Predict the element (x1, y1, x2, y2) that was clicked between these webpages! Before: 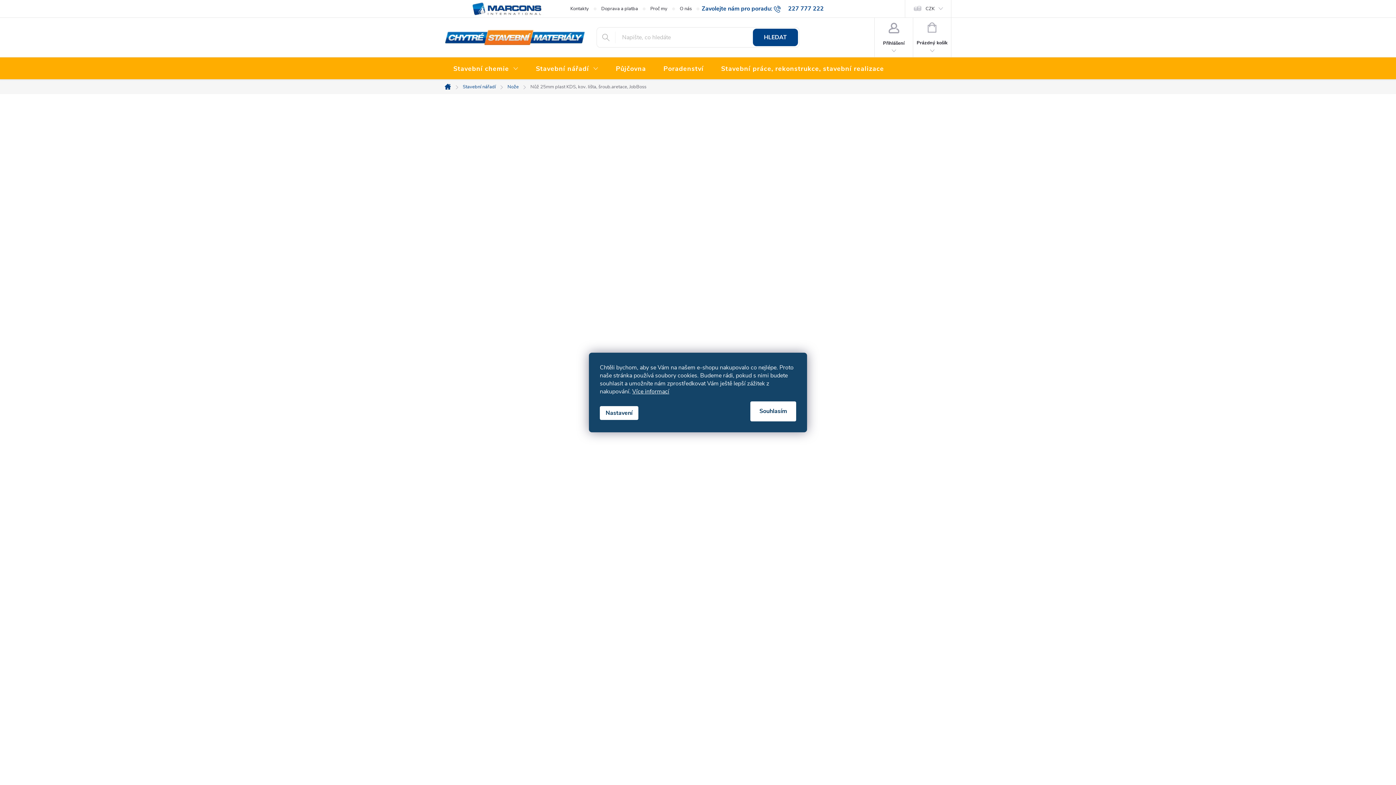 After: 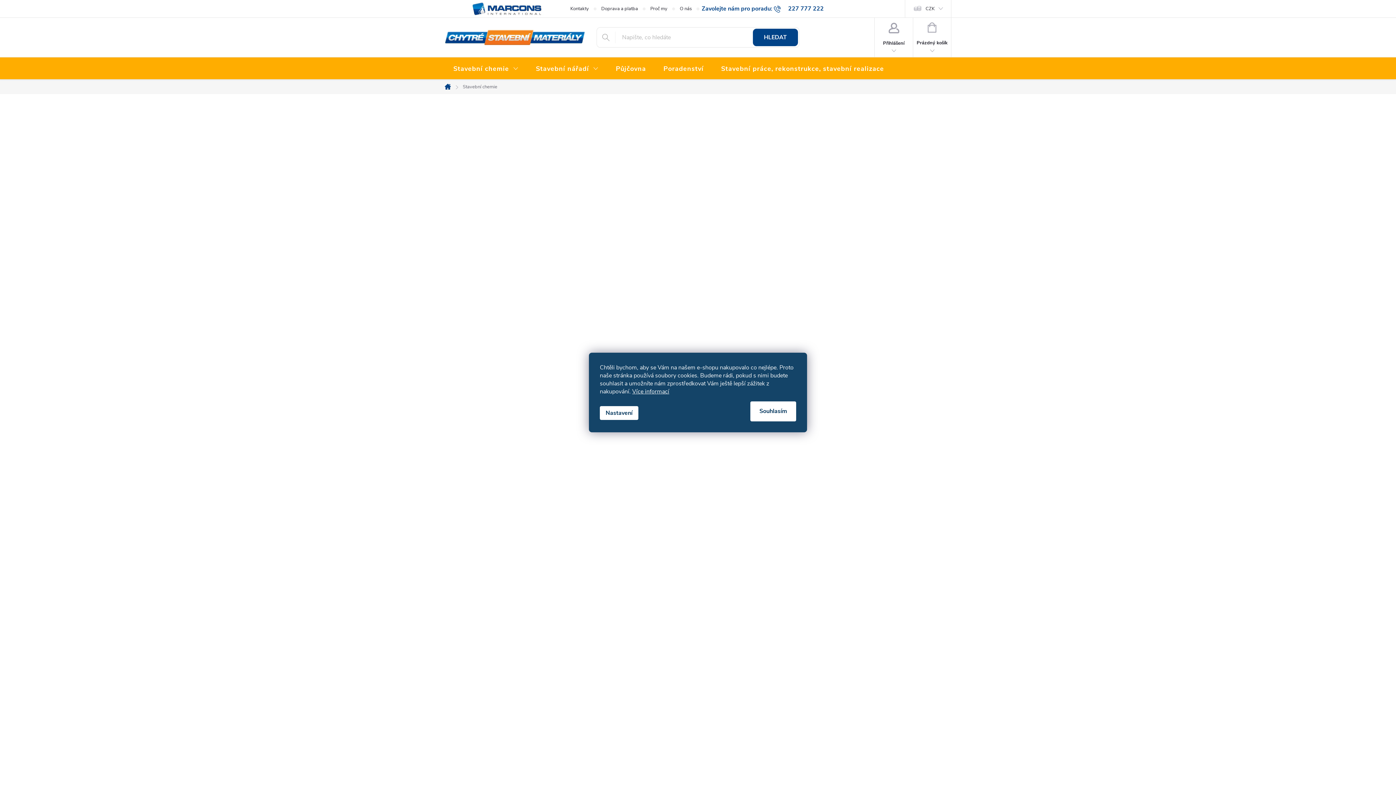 Action: bbox: (444, 57, 527, 80) label: Stavební chemie